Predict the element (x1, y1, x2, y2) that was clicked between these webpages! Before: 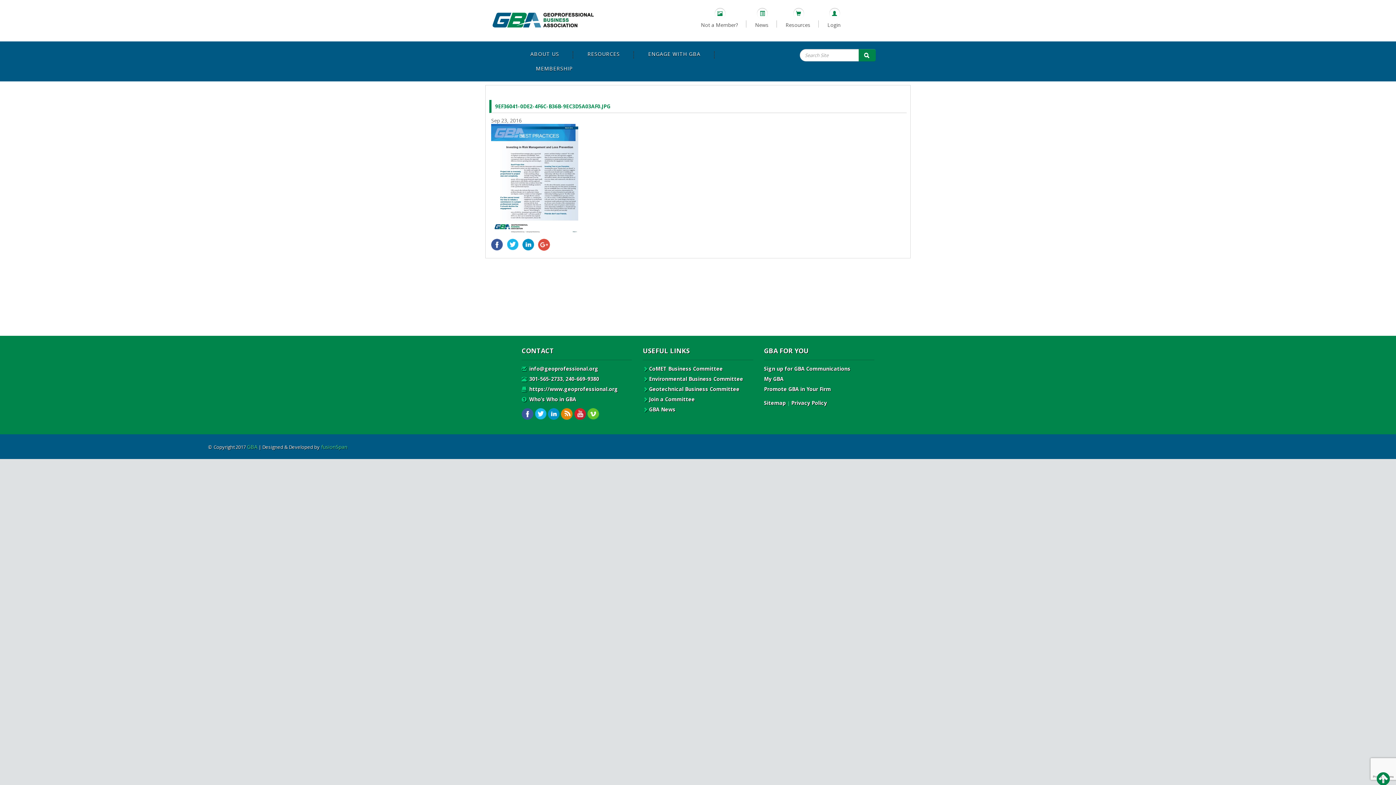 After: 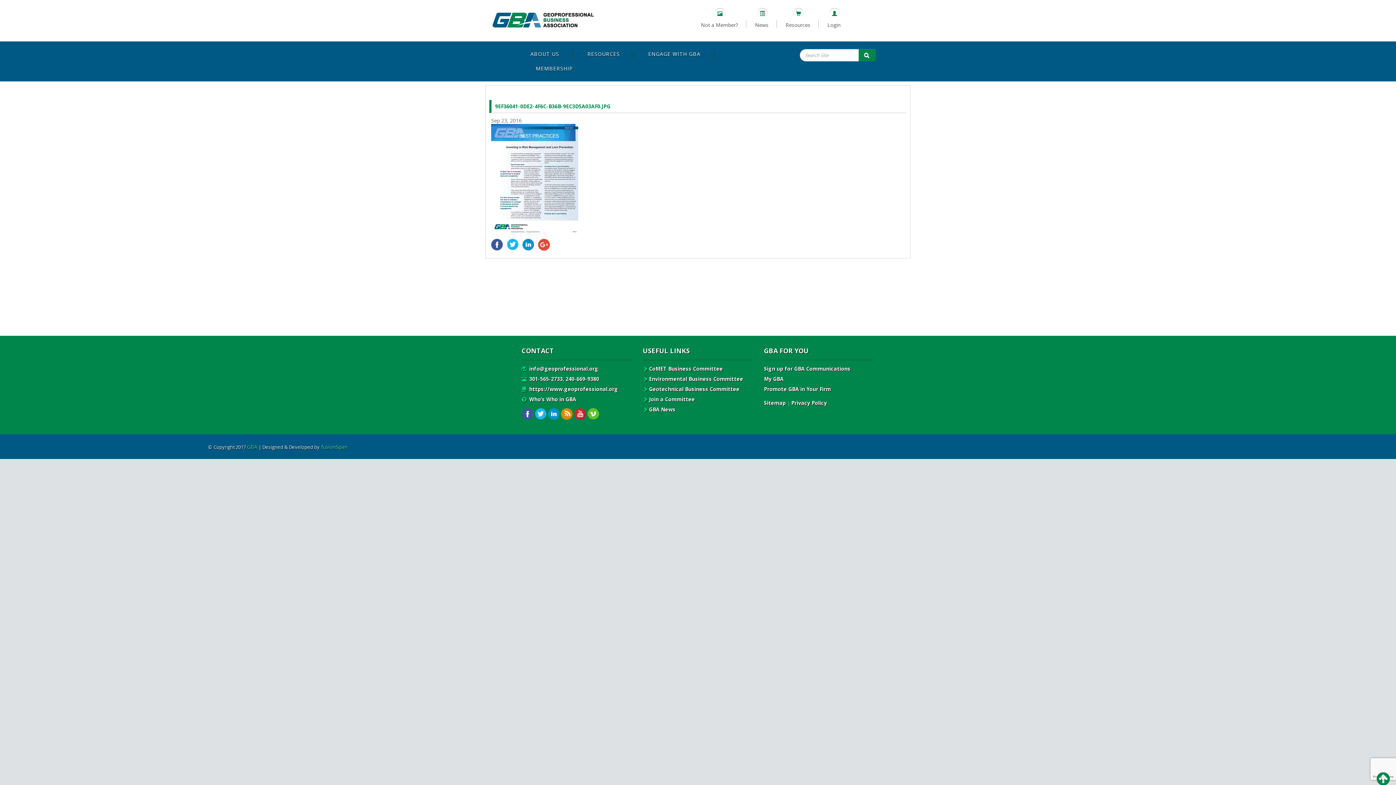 Action: bbox: (548, 408, 560, 420)